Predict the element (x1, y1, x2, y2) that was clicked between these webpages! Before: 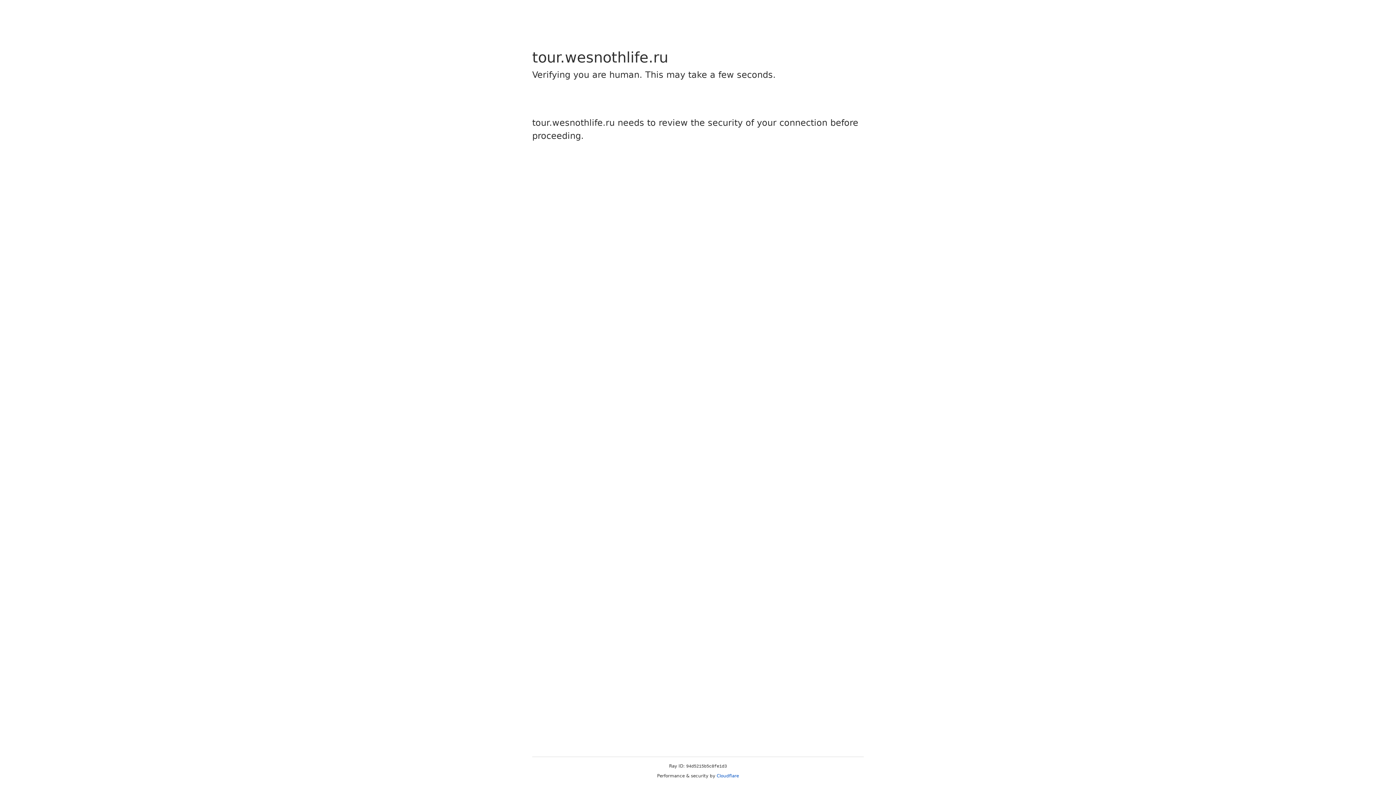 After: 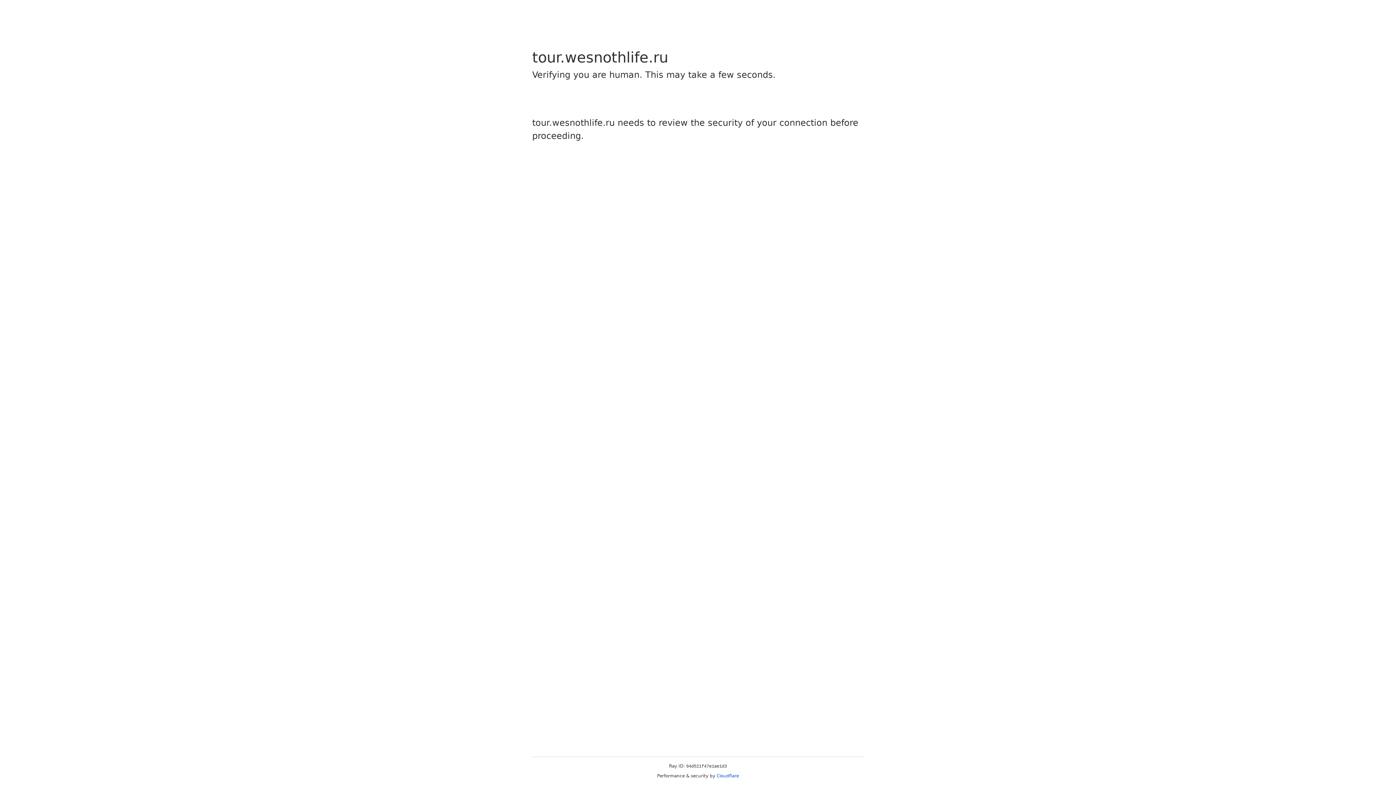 Action: label: Cloudflare bbox: (716, 773, 739, 778)